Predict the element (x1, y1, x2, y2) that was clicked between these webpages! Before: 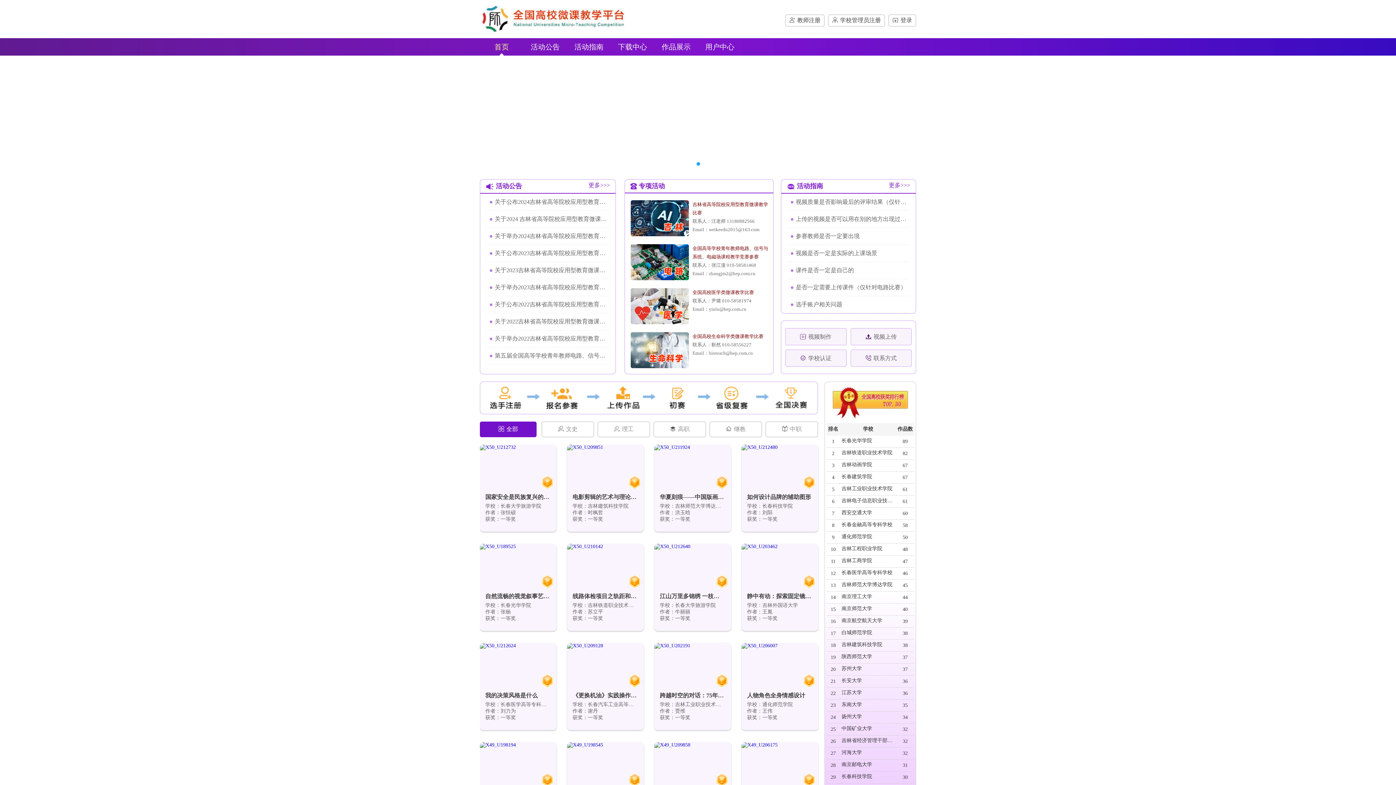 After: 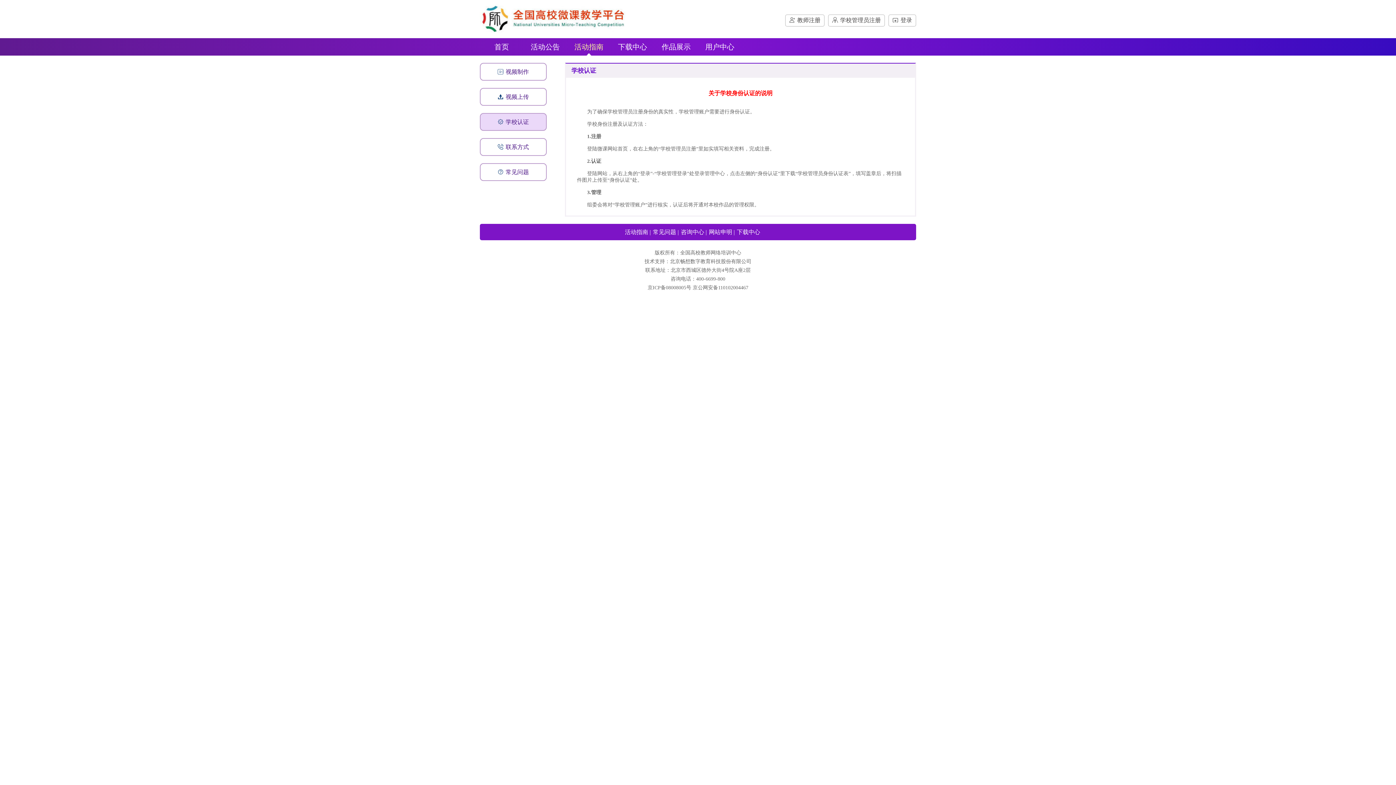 Action: bbox: (785, 350, 846, 366) label: 学校认证